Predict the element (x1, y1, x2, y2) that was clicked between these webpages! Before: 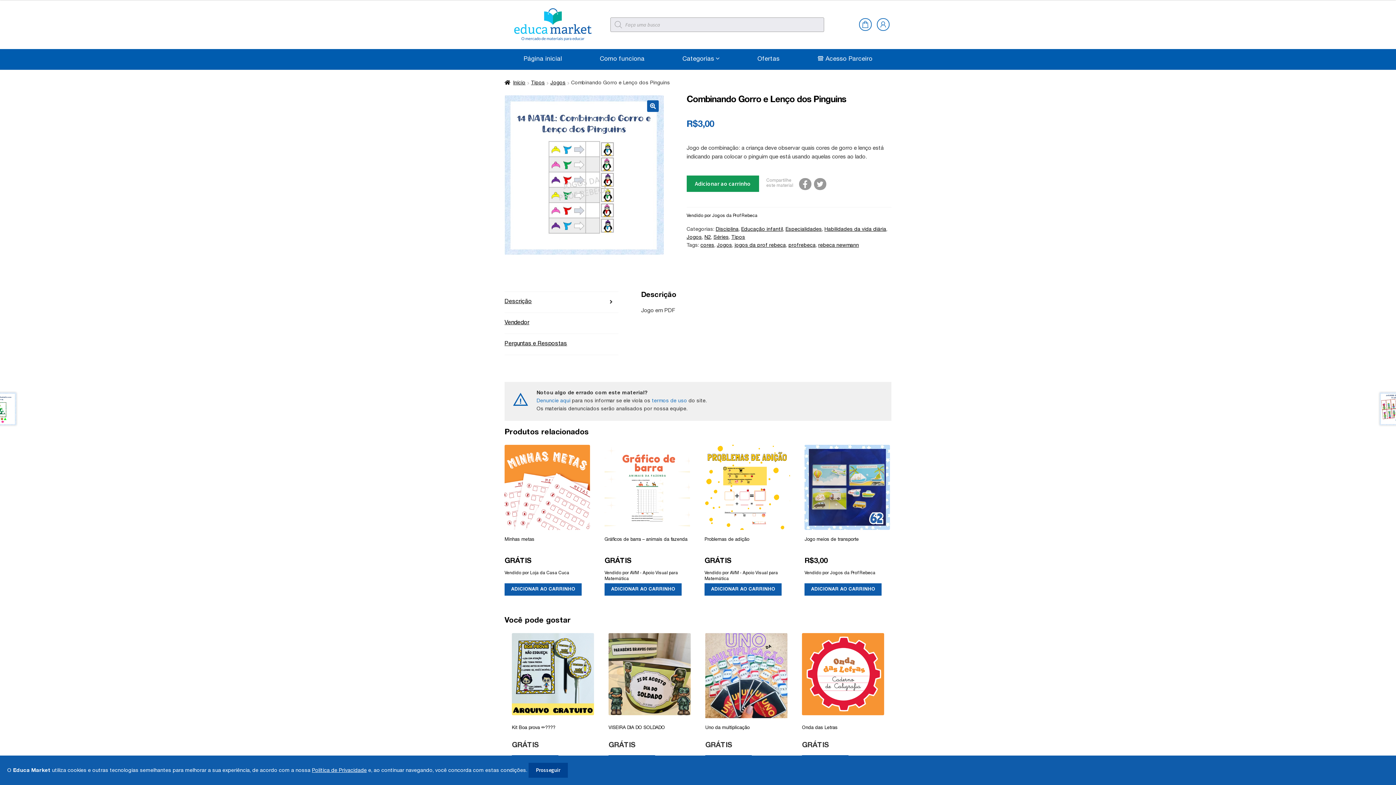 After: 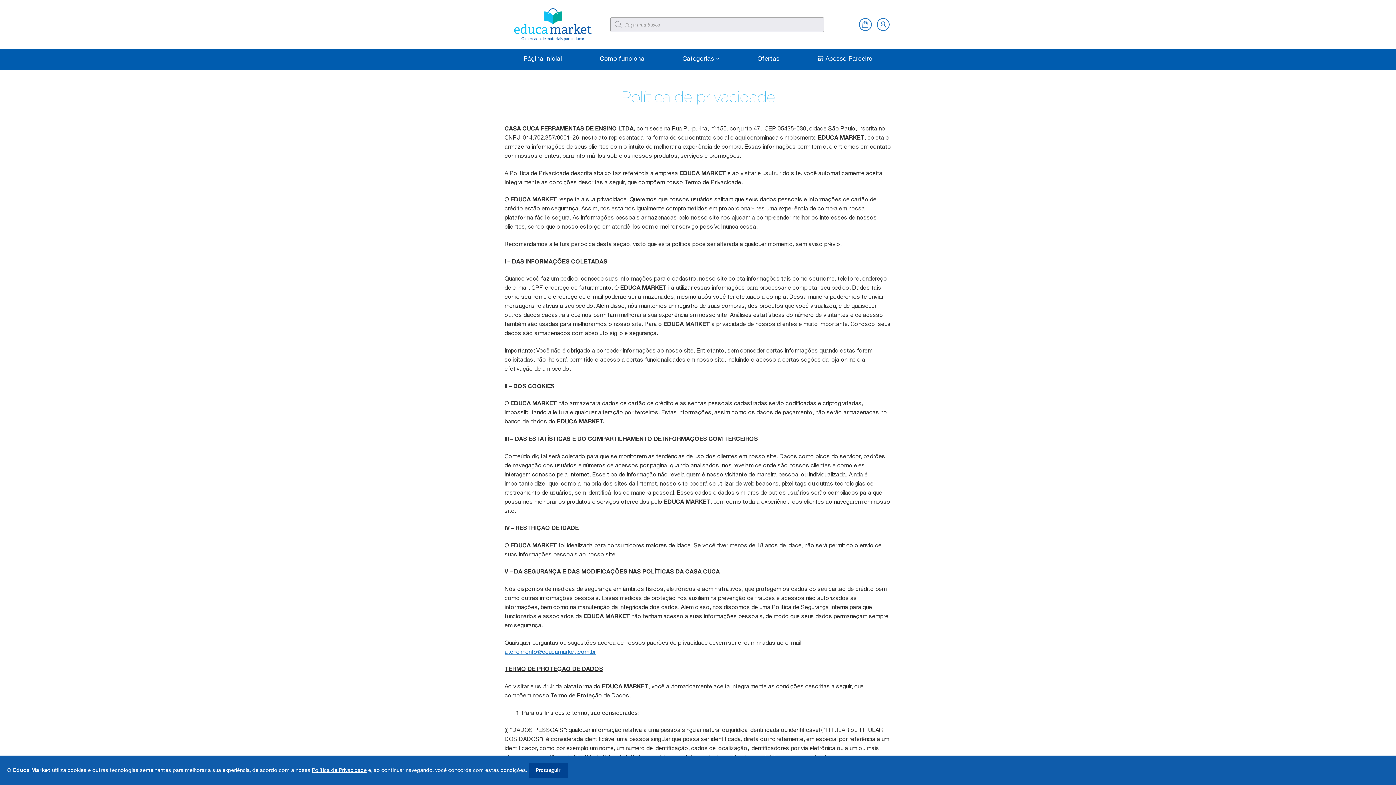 Action: label: Política de Privacidade bbox: (312, 768, 366, 773)